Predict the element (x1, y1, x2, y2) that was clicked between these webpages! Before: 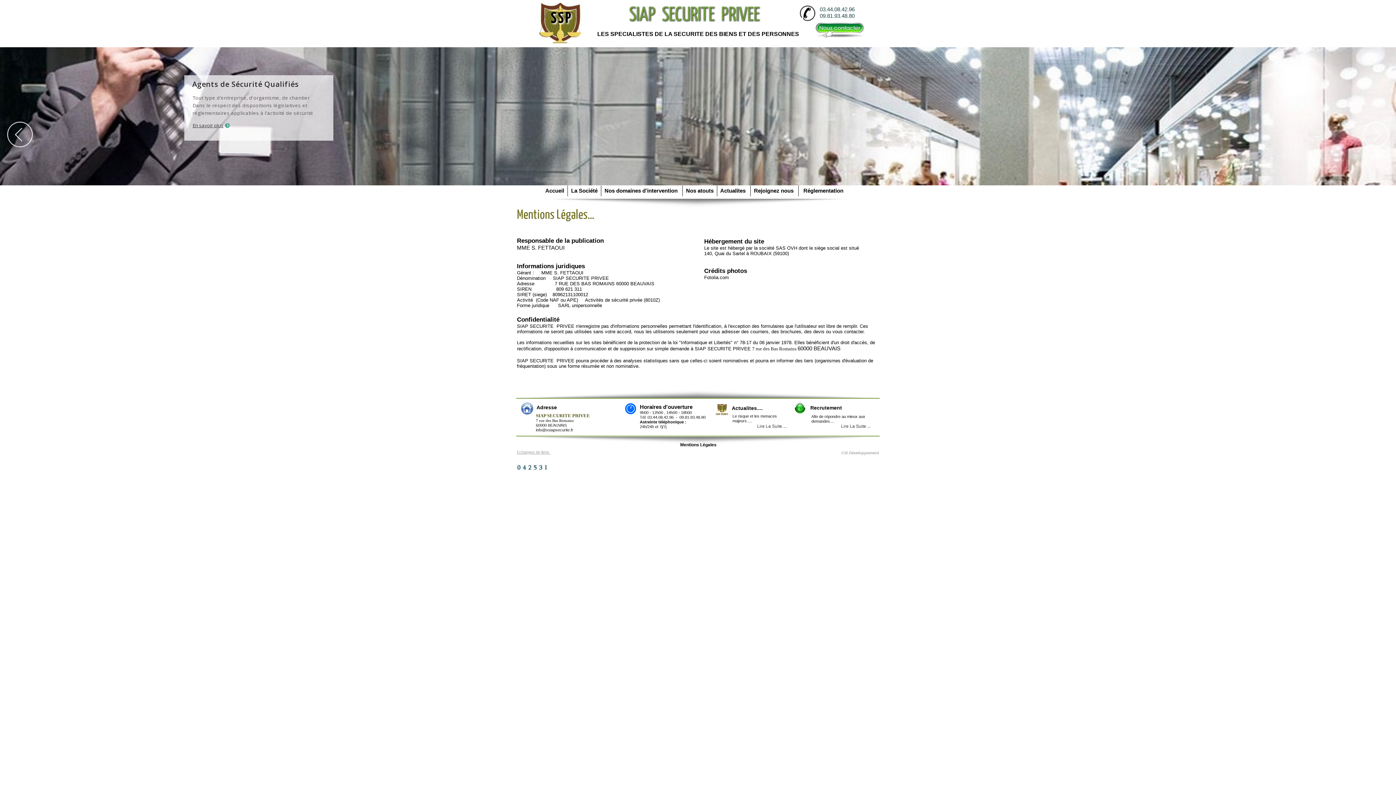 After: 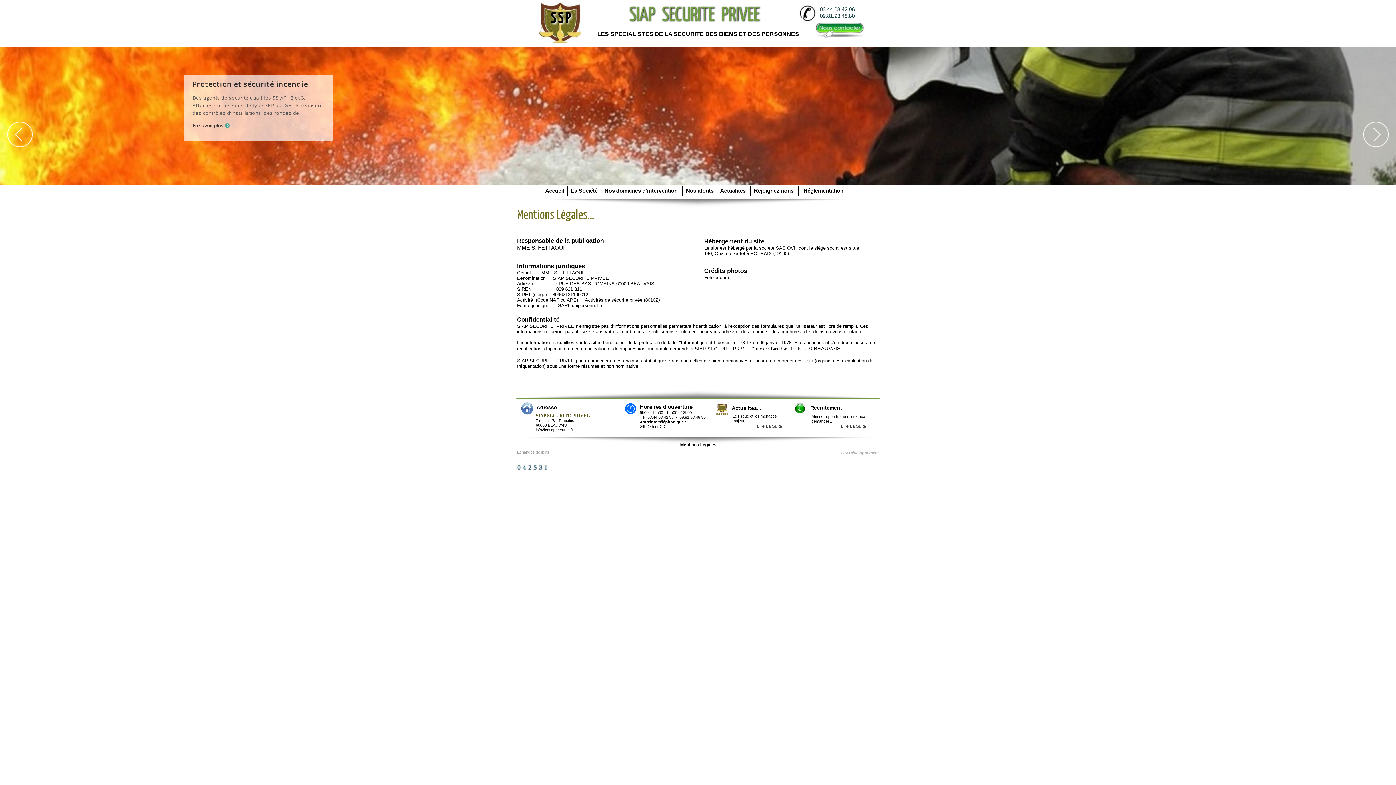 Action: bbox: (841, 449, 879, 456) label: CSI Développement